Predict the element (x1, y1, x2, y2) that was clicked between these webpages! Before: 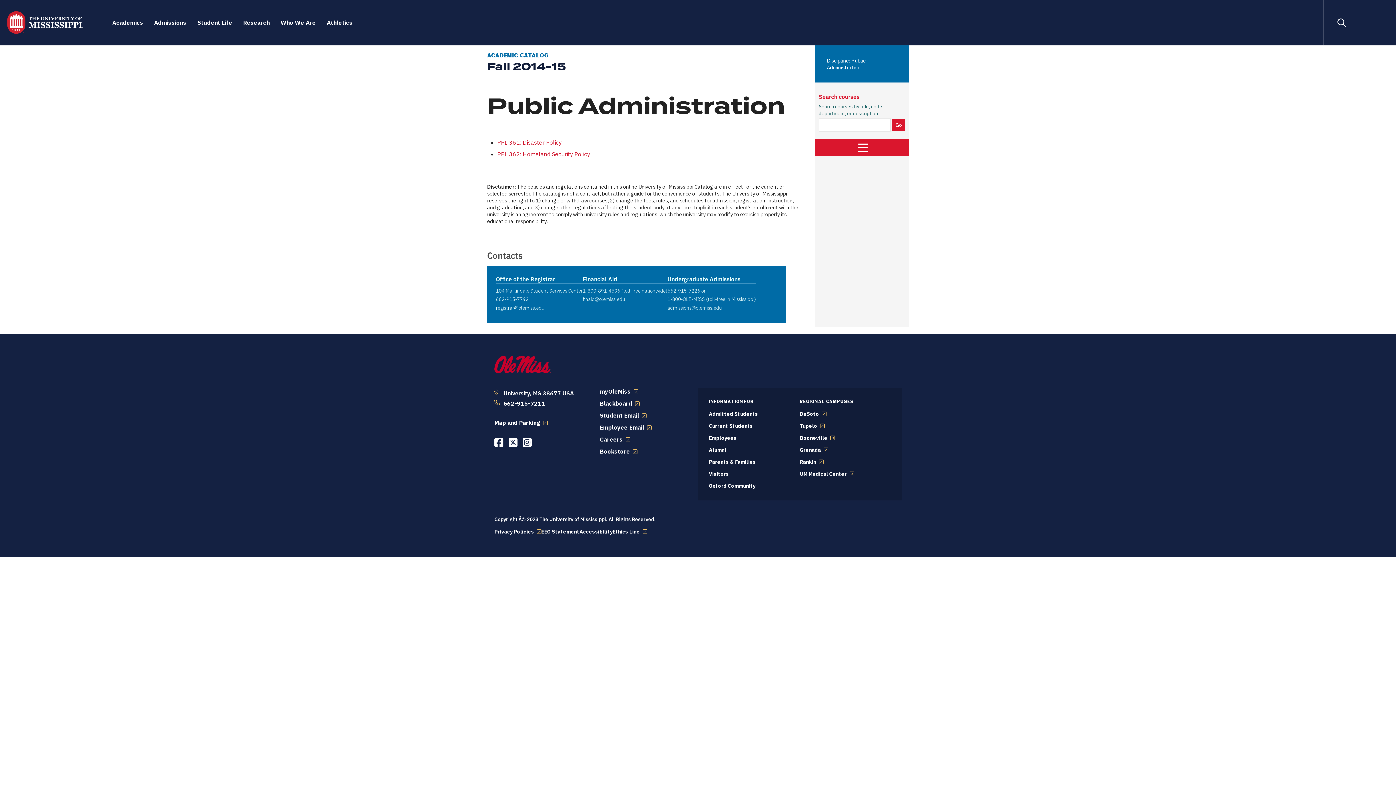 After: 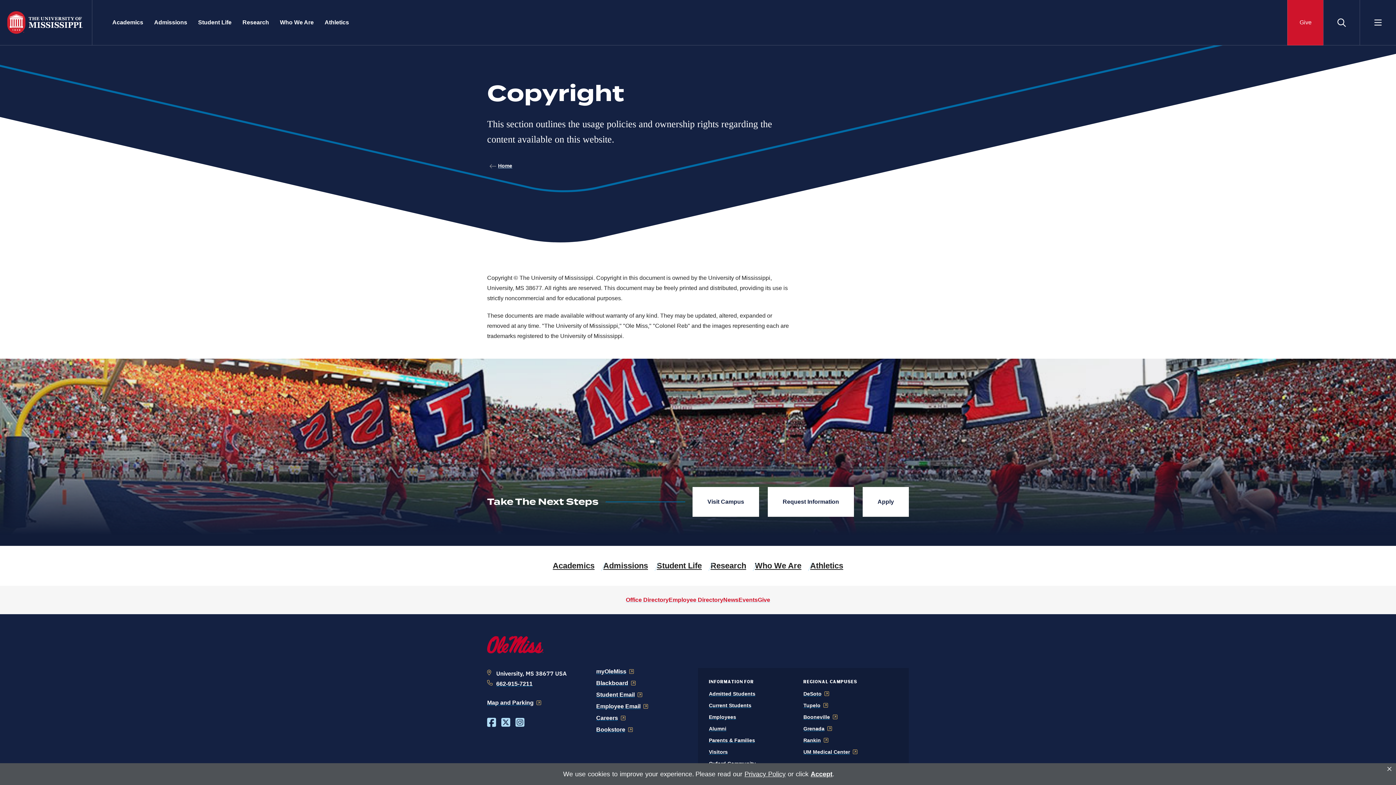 Action: label: Copyright Â© 2023 The University of Mississippi. All Rights Reserved bbox: (494, 515, 654, 522)